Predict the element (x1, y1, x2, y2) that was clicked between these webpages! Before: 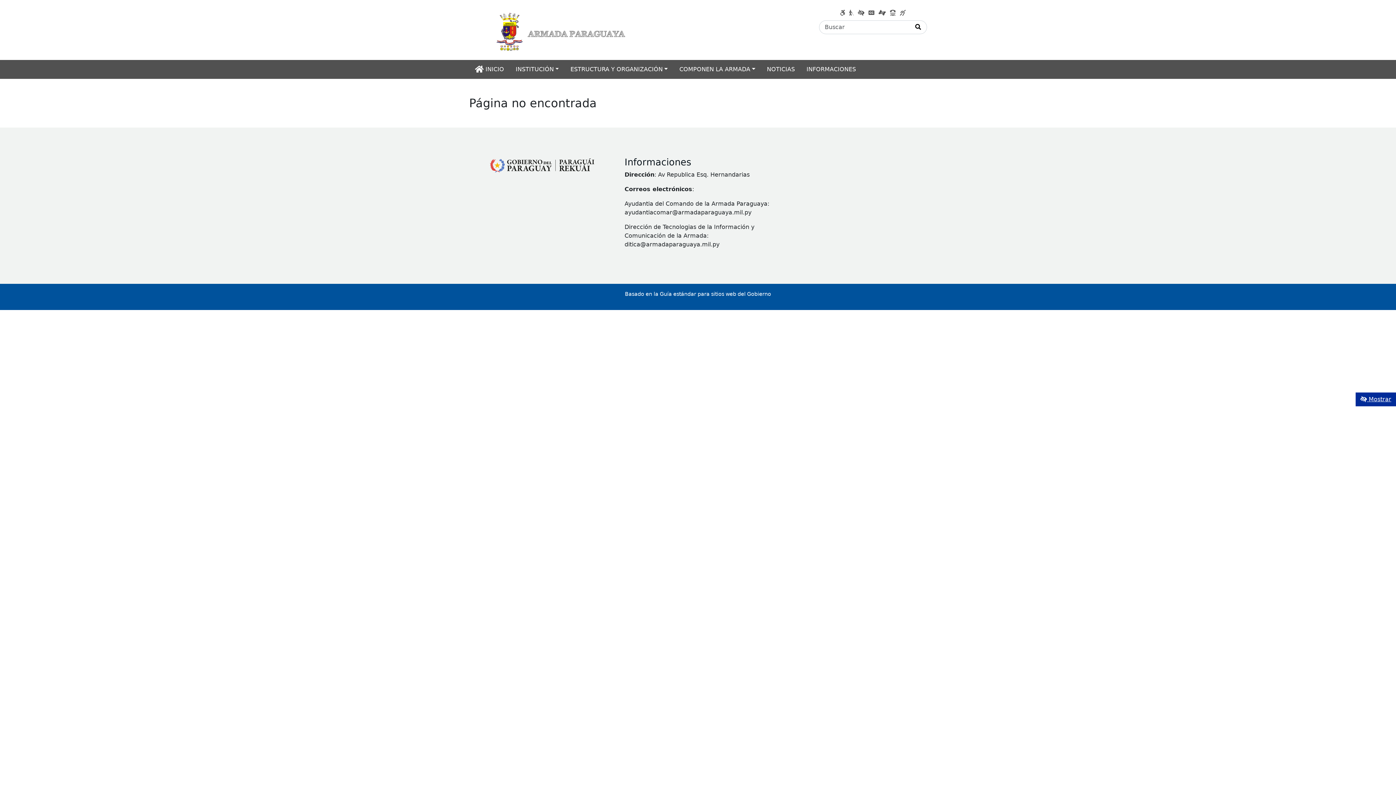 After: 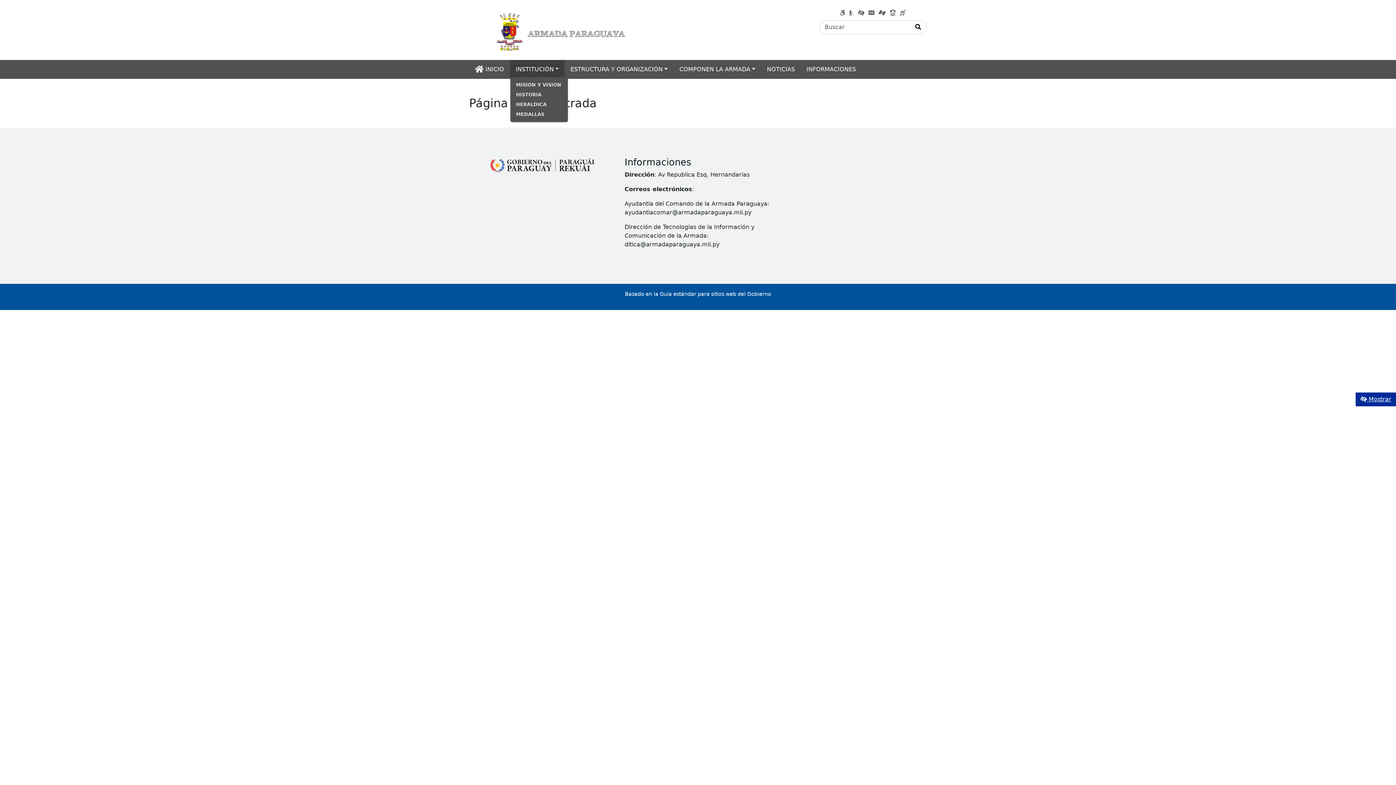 Action: bbox: (510, 59, 564, 79) label: INSTITUCIÓN